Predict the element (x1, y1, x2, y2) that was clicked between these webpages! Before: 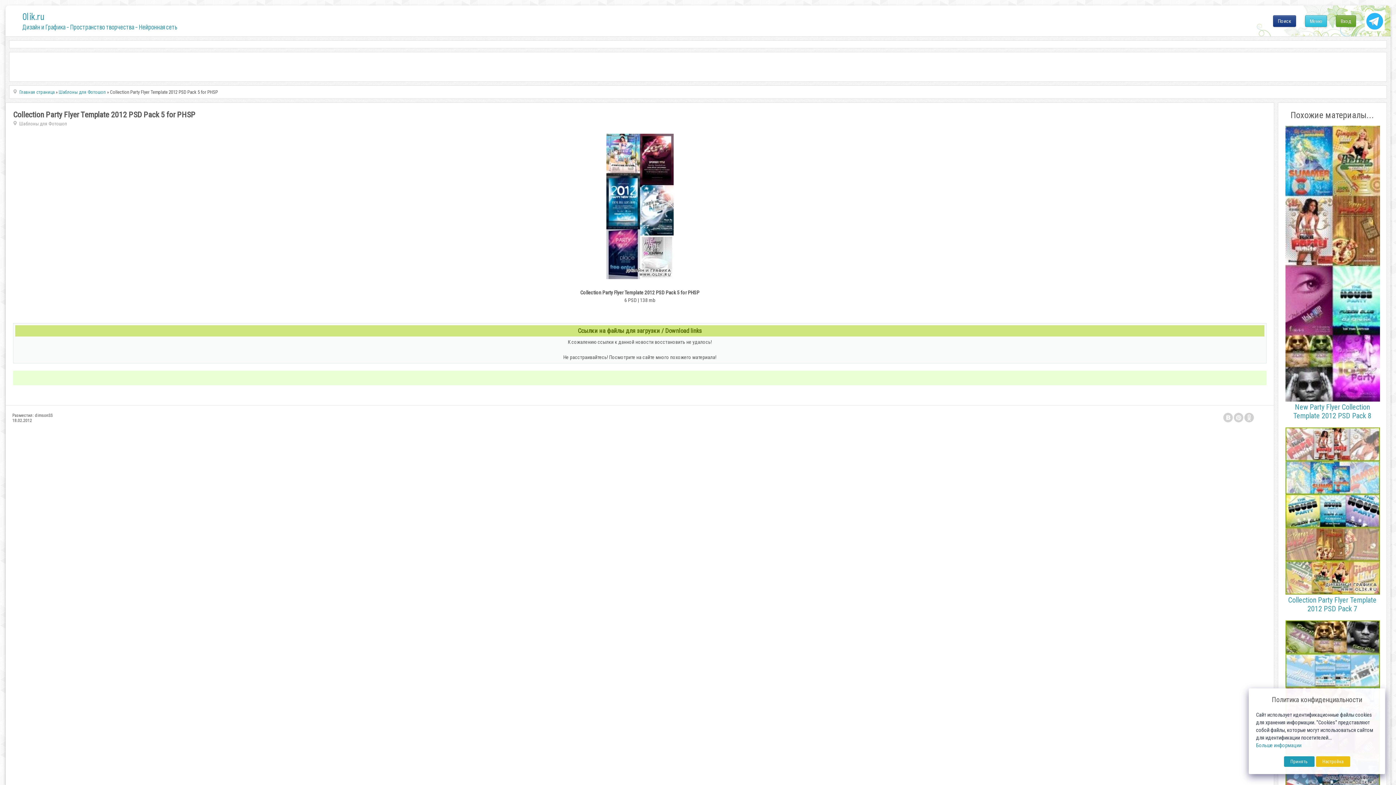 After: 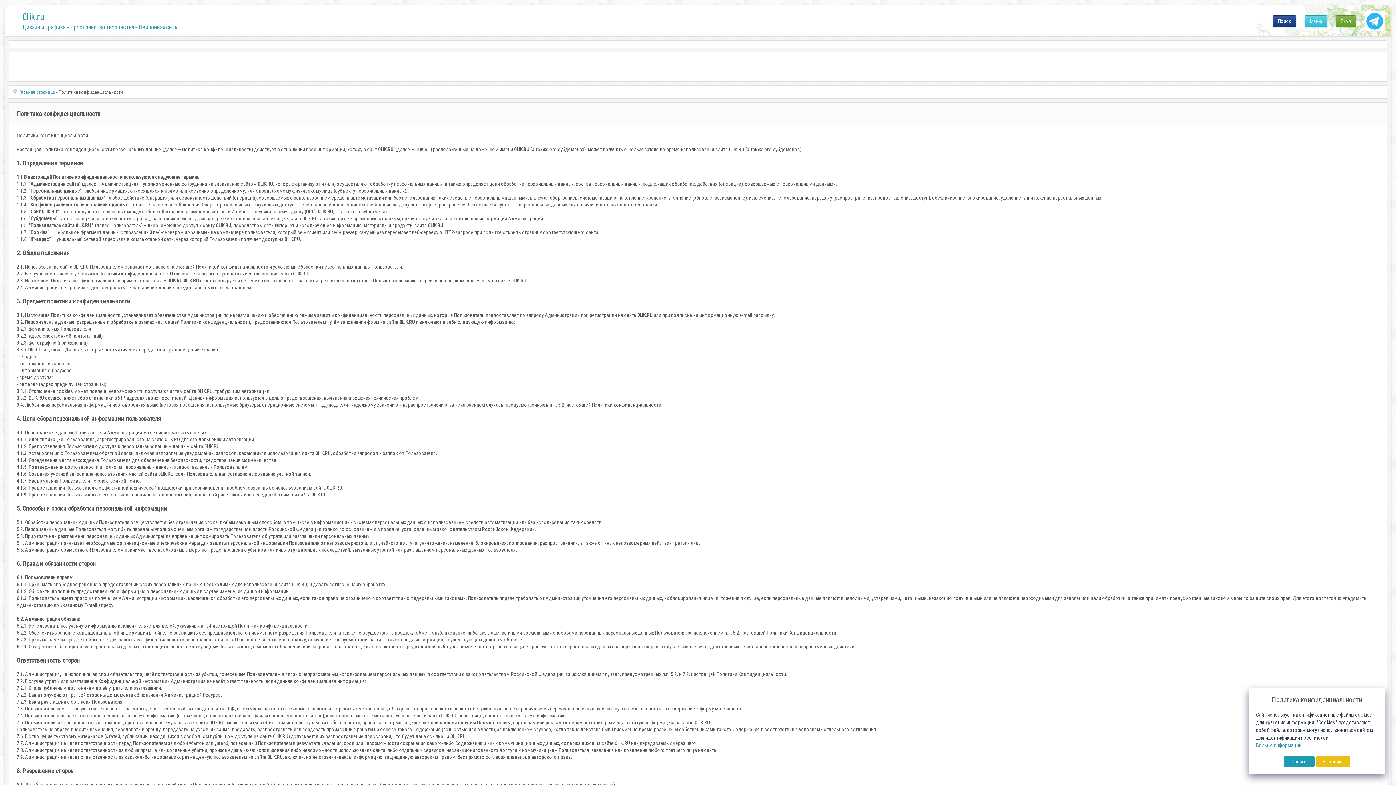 Action: bbox: (1256, 742, 1301, 749) label: Больше информации